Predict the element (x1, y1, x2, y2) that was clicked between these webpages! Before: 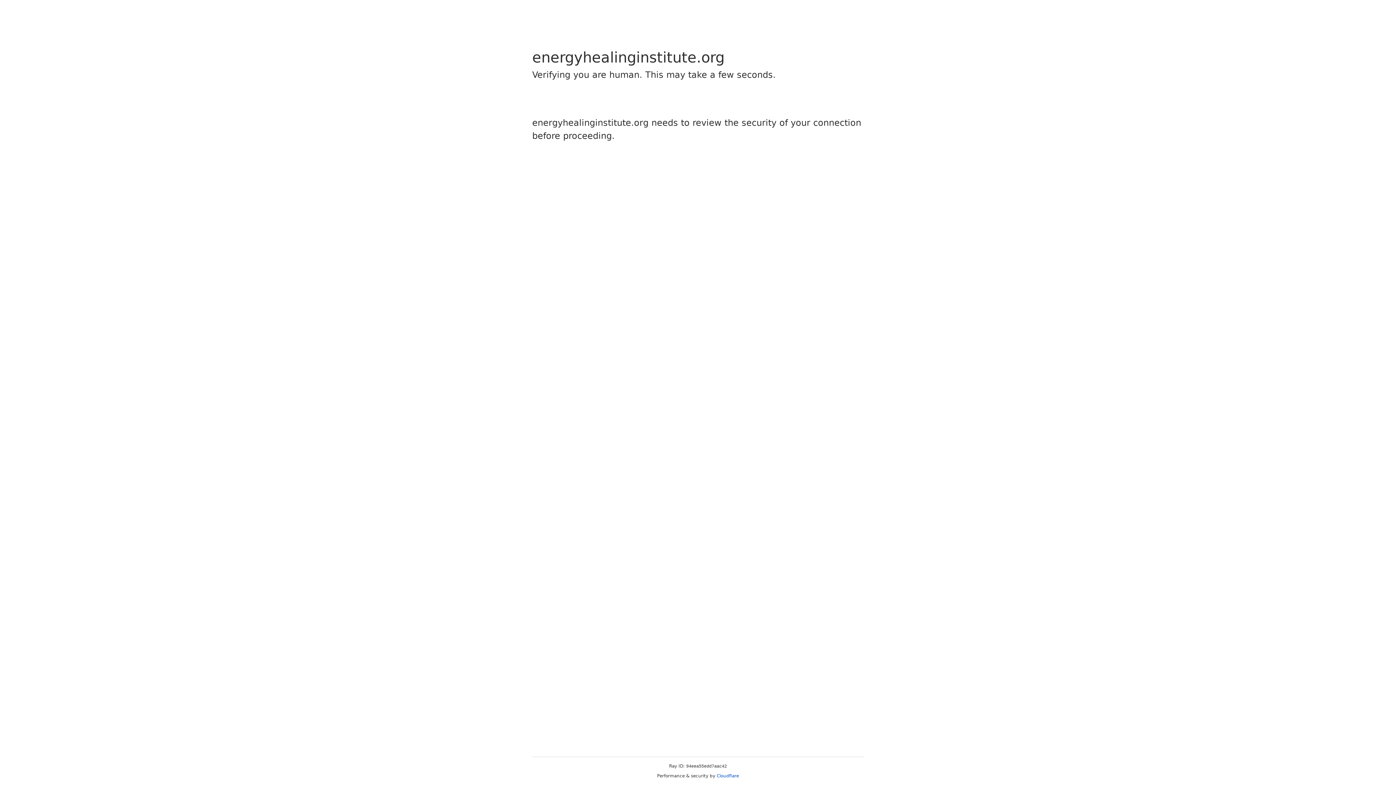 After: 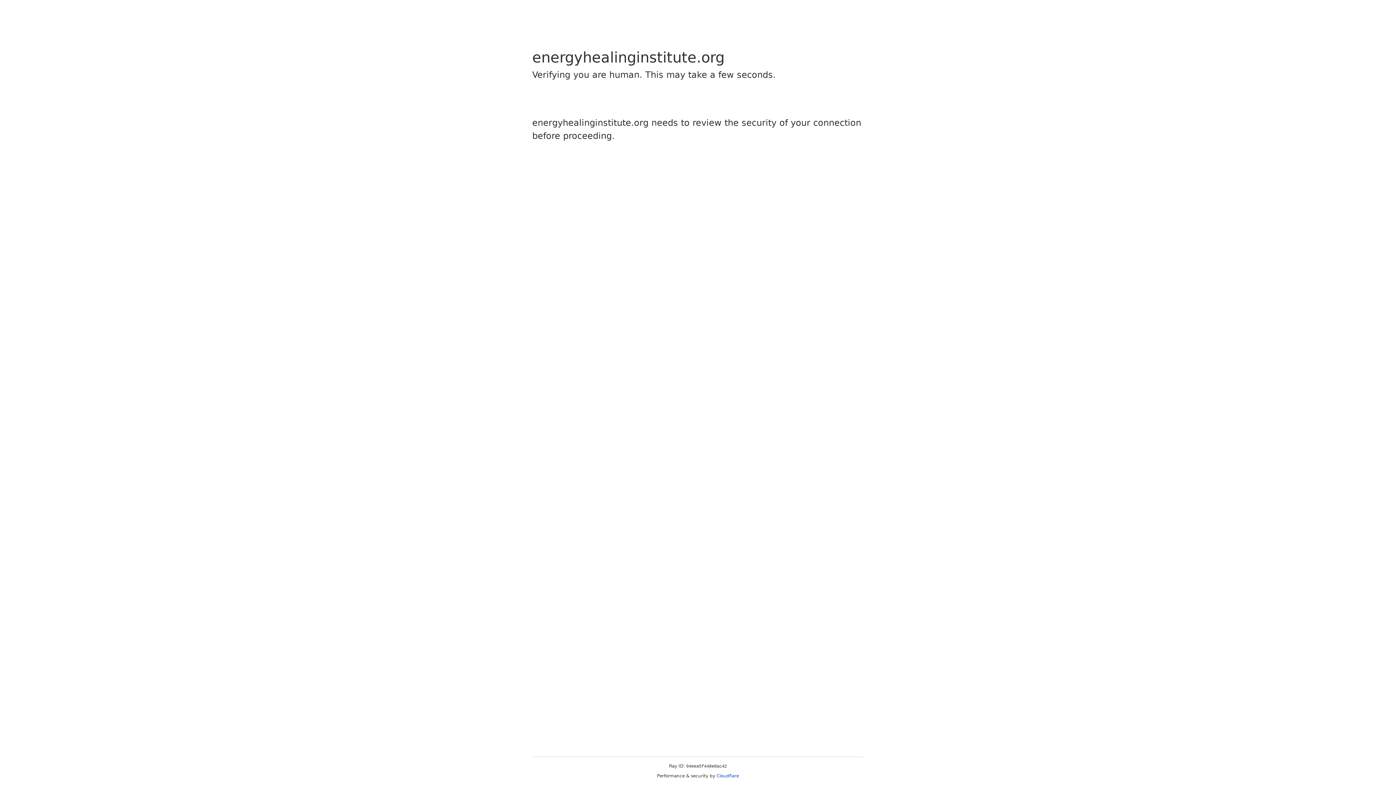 Action: label: Cloudflare bbox: (716, 773, 739, 778)